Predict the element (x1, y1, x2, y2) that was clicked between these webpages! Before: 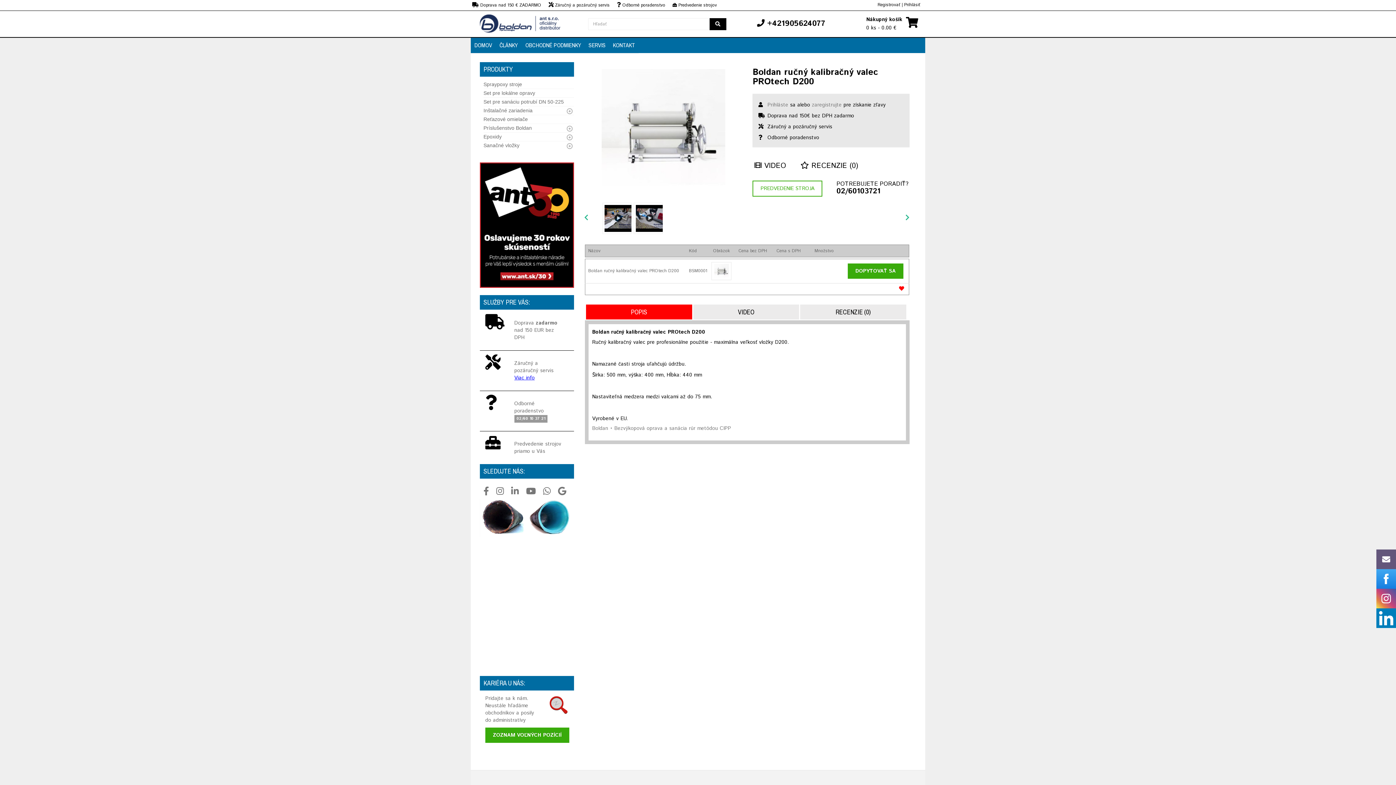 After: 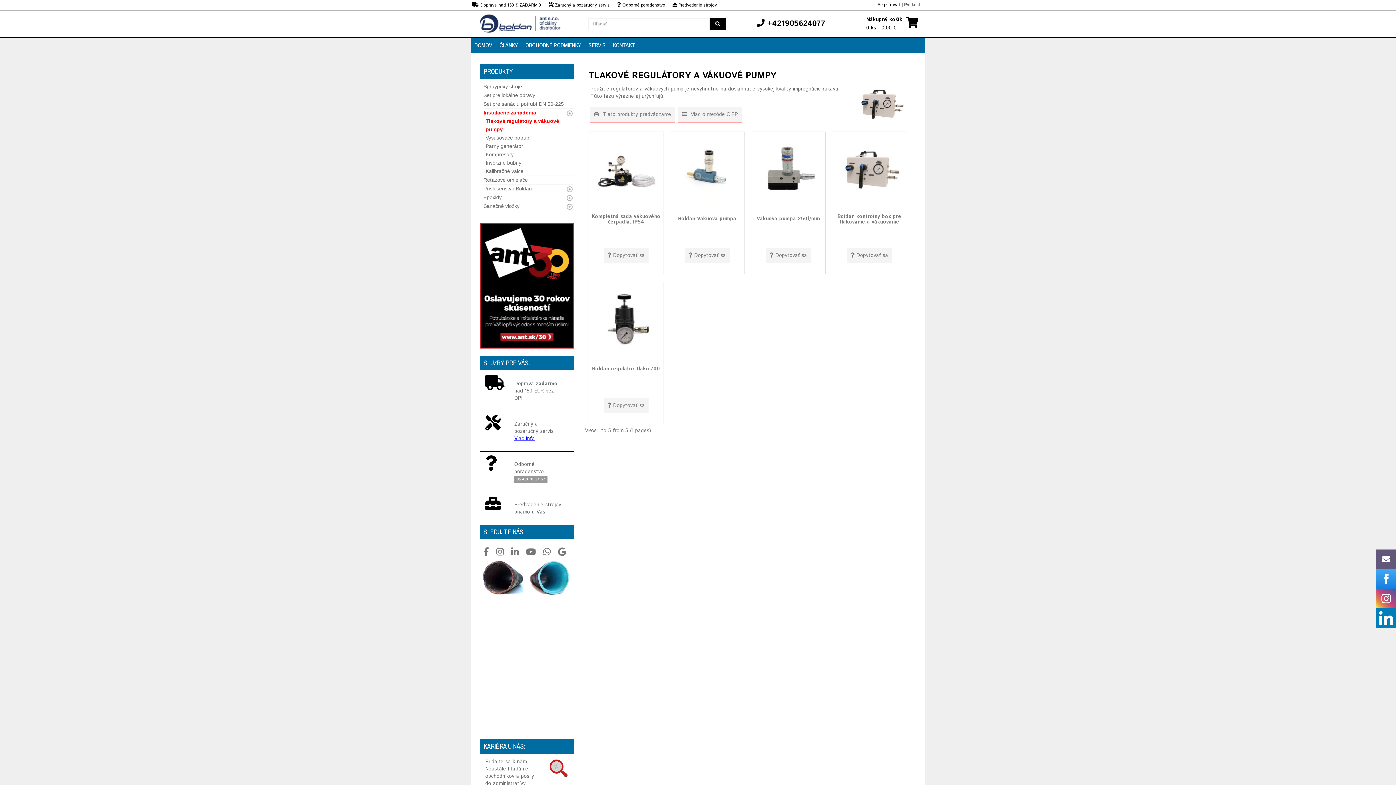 Action: label: Inštalačné zariadenia bbox: (483, 104, 532, 116)